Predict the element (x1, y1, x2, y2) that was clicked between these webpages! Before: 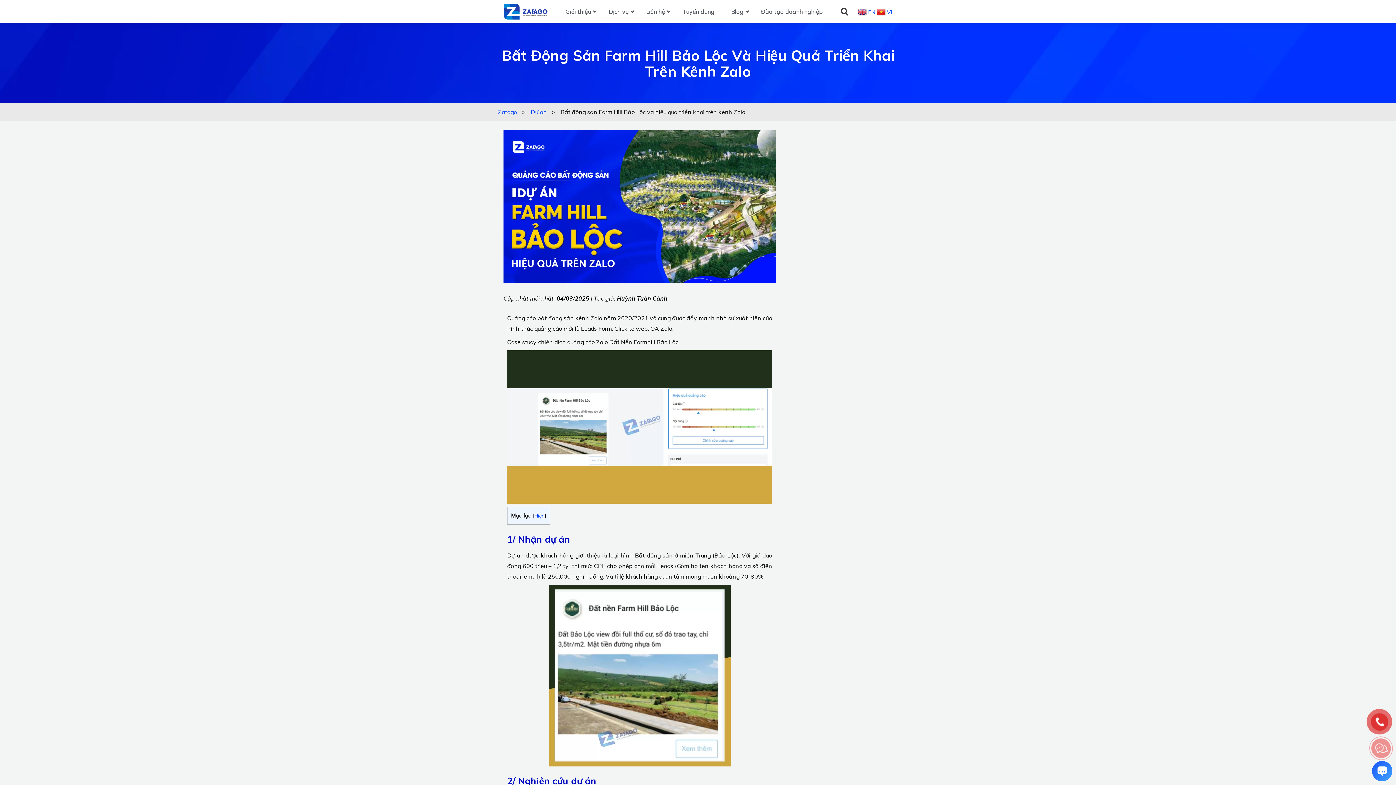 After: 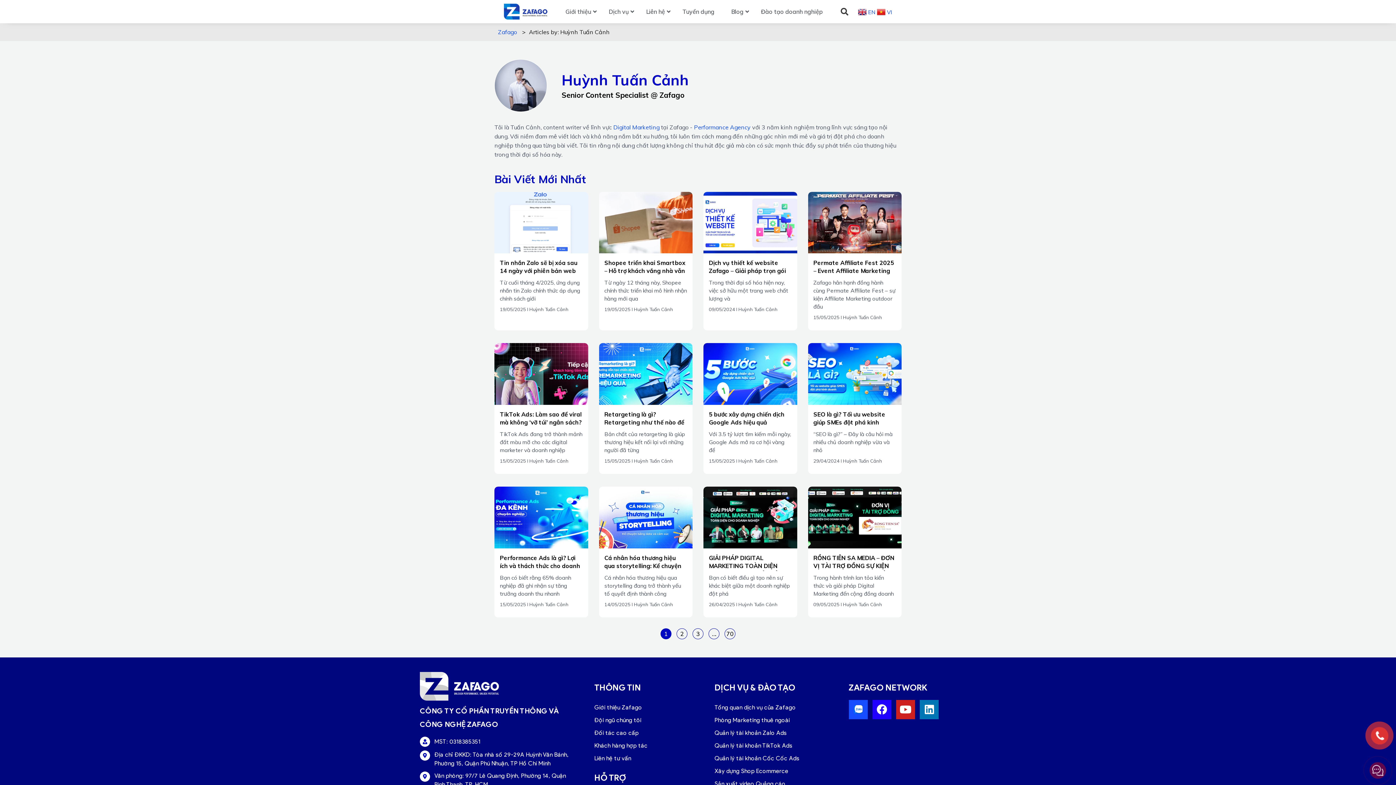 Action: bbox: (617, 294, 667, 302) label: Huỳnh Tuấn Cảnh